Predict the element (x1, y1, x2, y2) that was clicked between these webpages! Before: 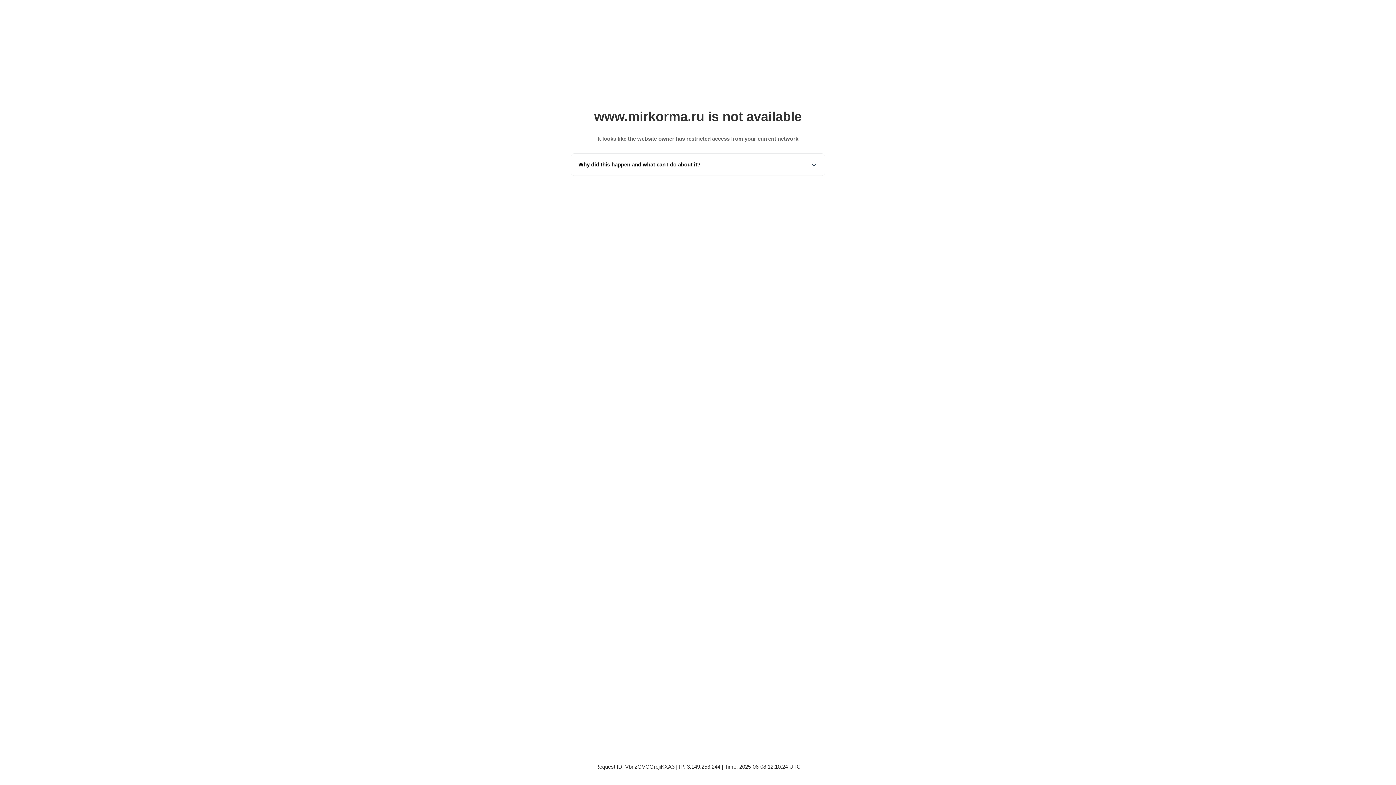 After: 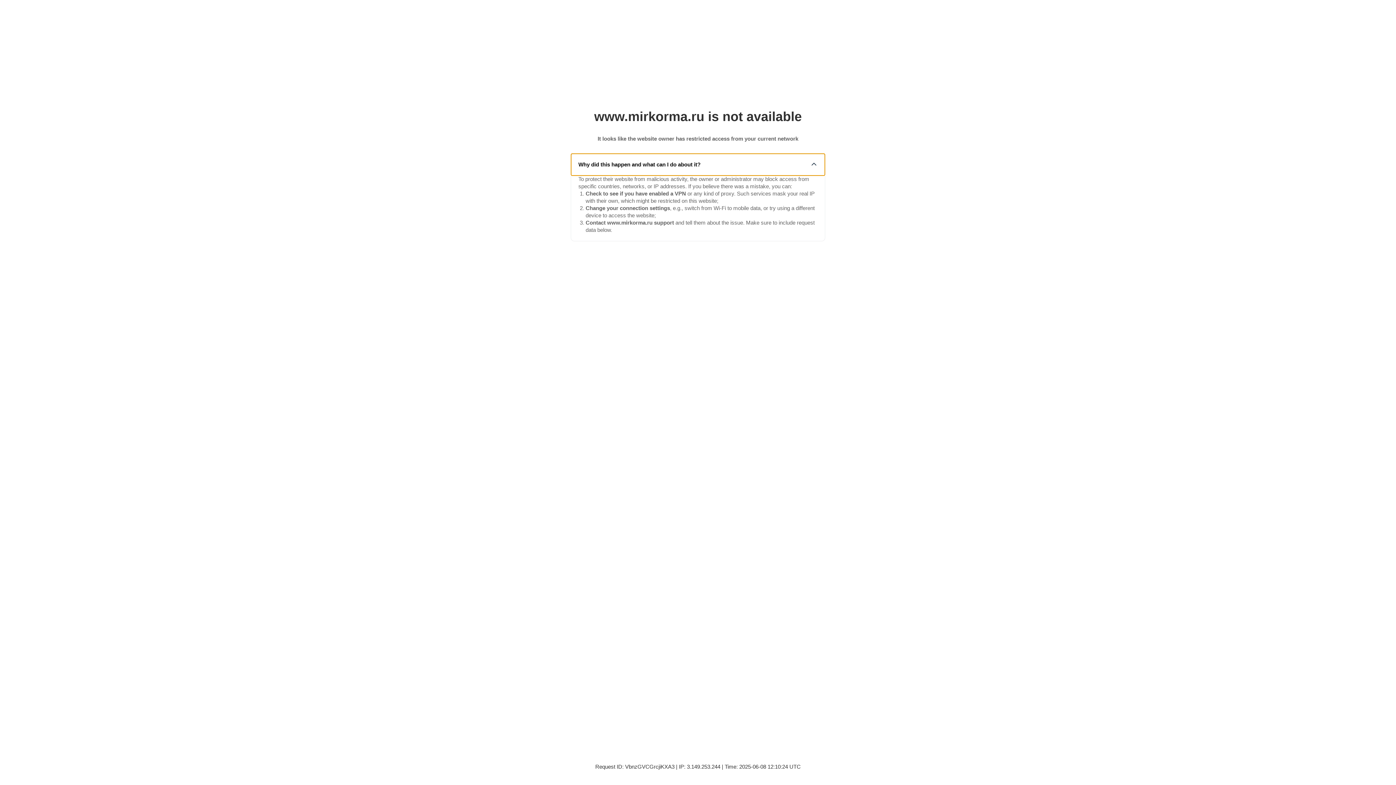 Action: label: Why did this happen and what can I do about it? bbox: (571, 153, 825, 175)